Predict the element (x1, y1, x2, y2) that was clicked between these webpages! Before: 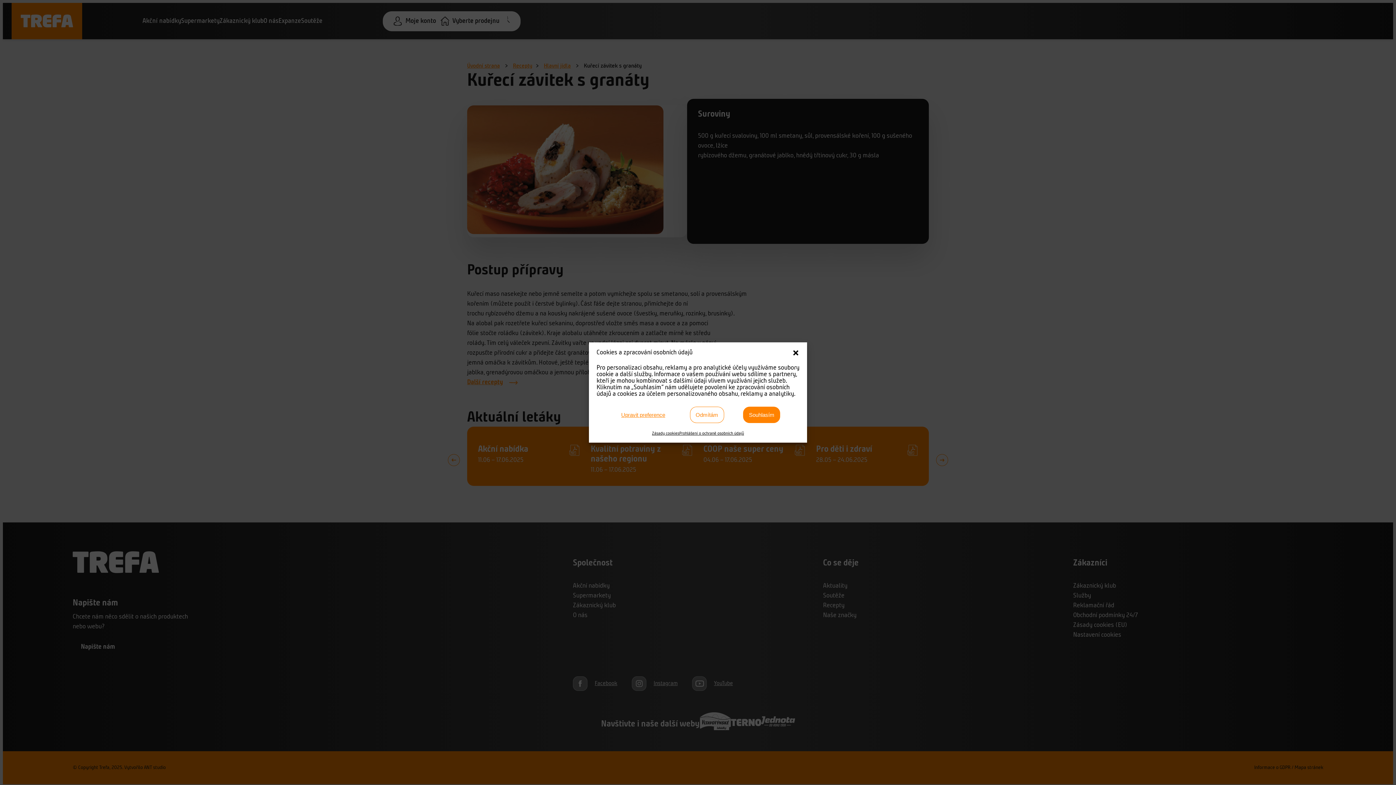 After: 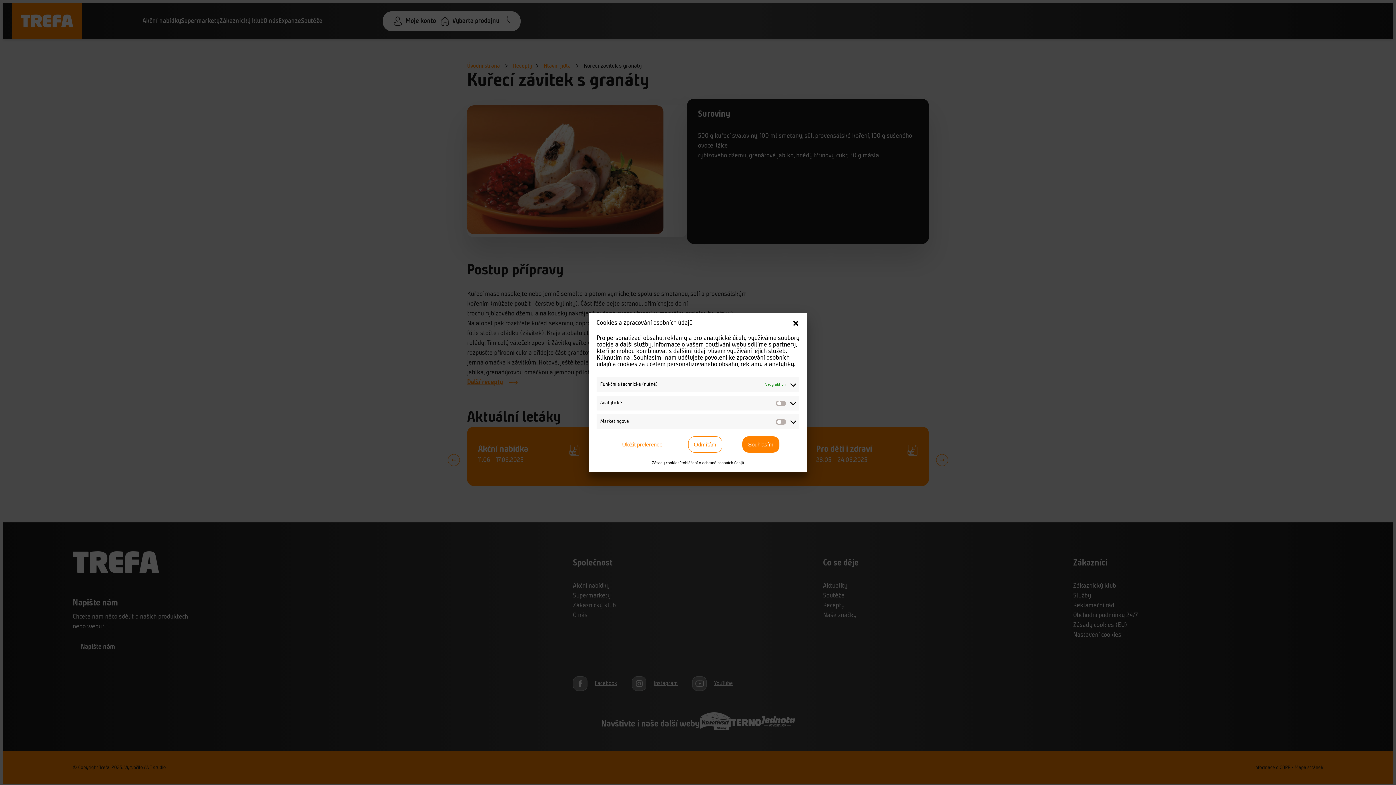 Action: bbox: (615, 406, 670, 423) label: Upravit preference